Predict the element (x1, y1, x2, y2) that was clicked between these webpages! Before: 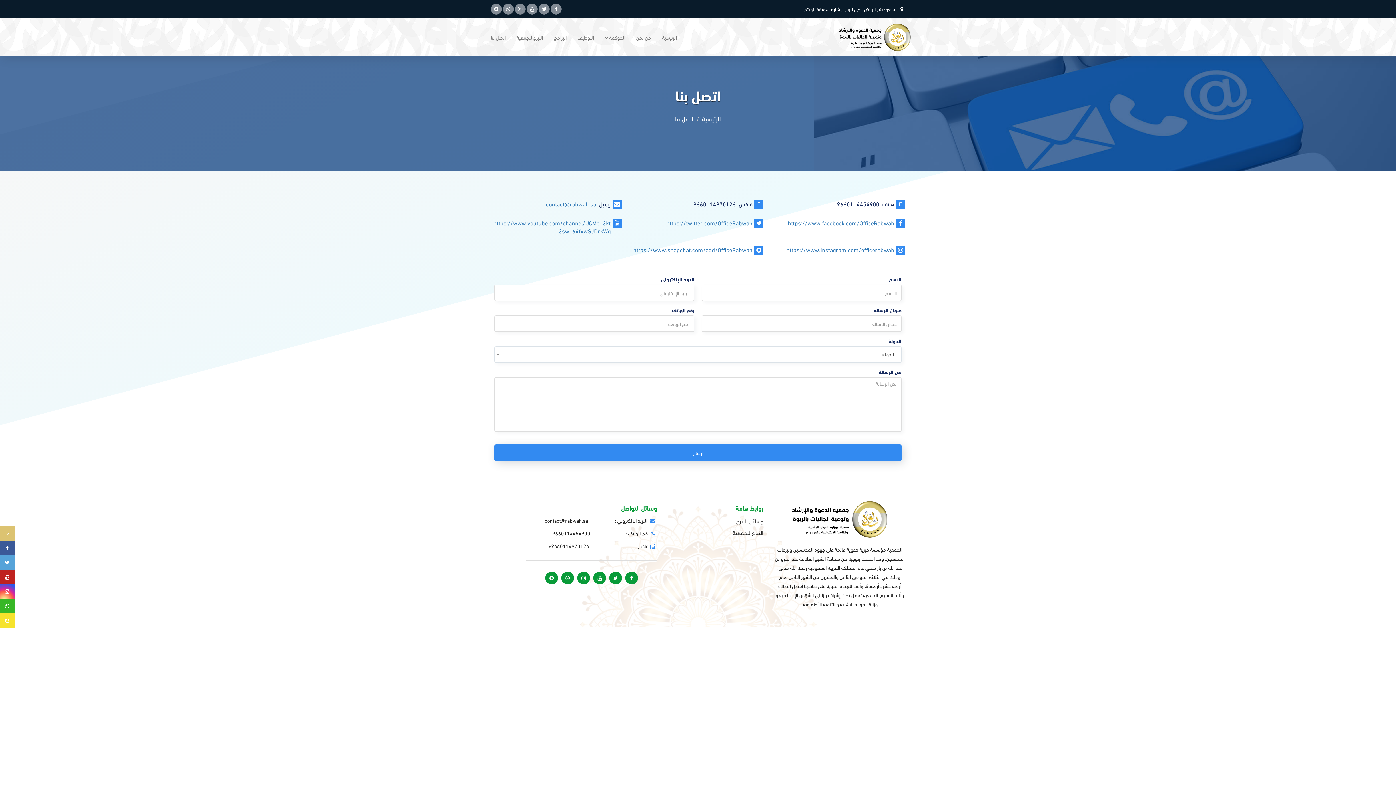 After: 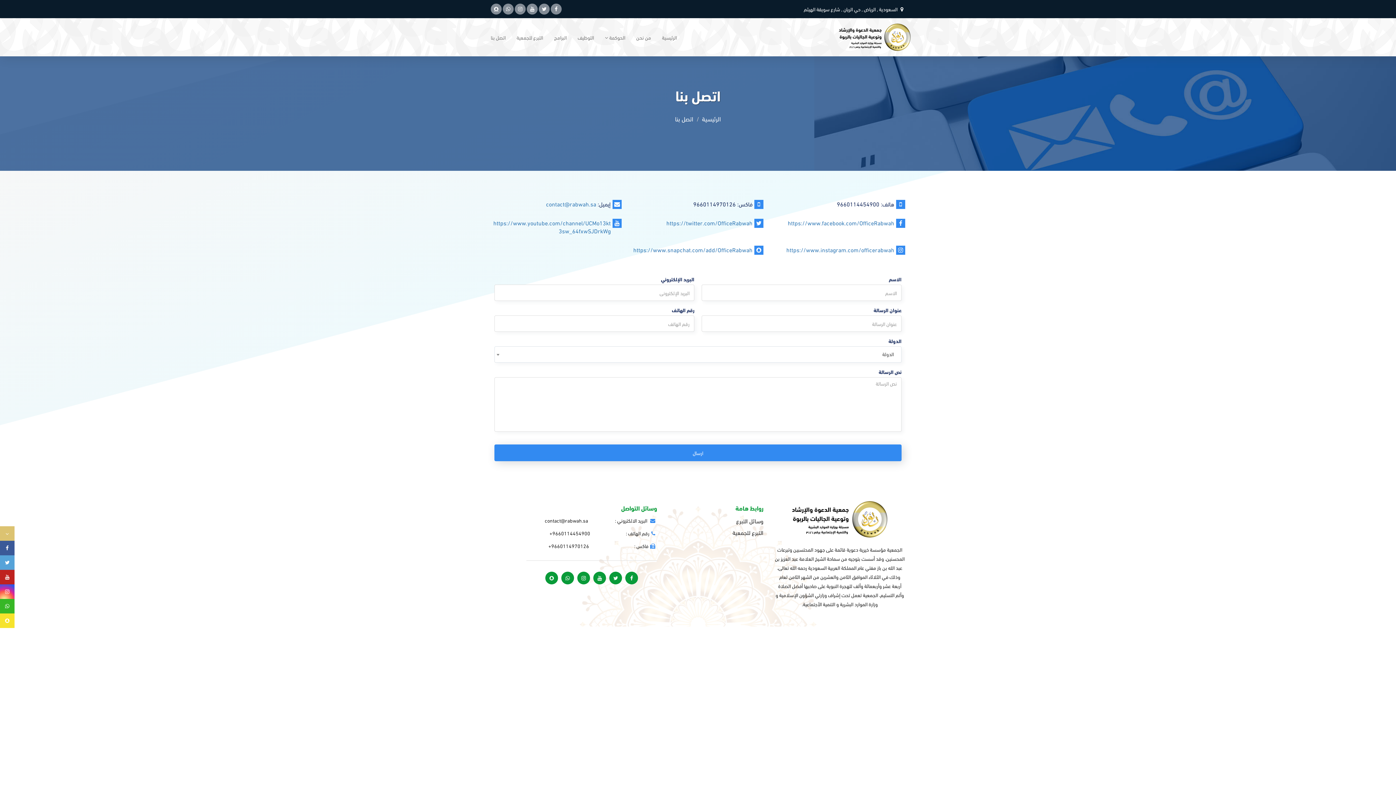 Action: bbox: (490, 3, 501, 14)